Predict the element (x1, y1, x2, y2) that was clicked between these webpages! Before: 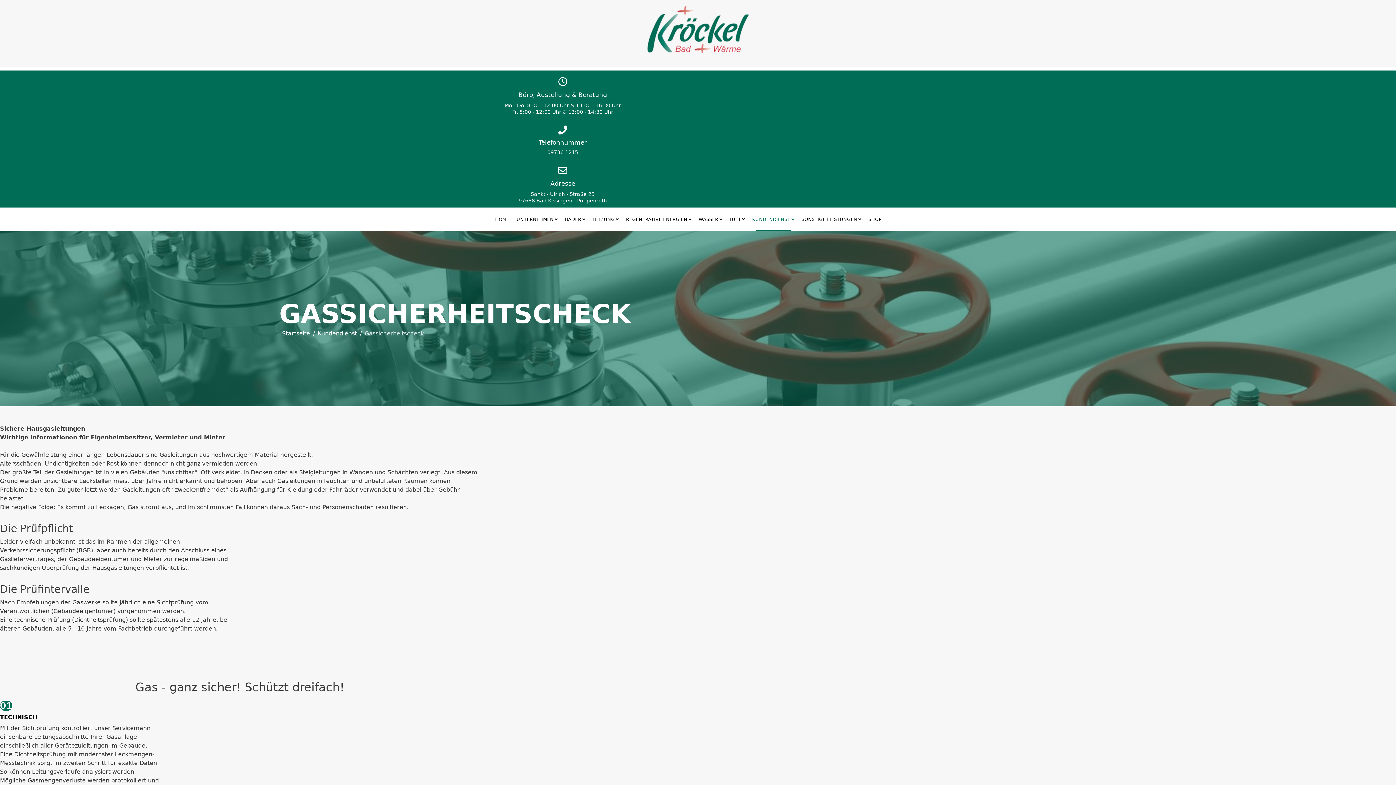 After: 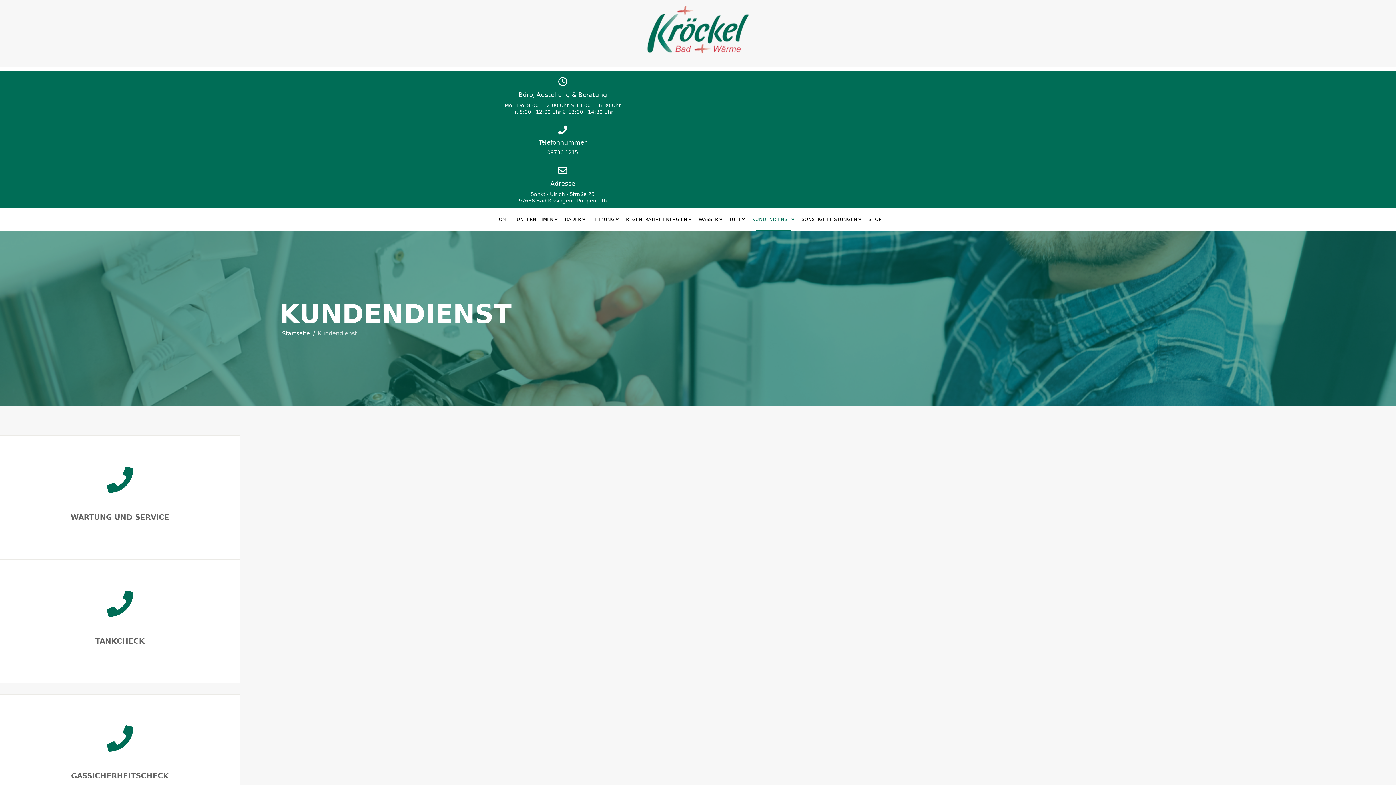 Action: label: KUNDENDIENST bbox: (748, 207, 798, 231)